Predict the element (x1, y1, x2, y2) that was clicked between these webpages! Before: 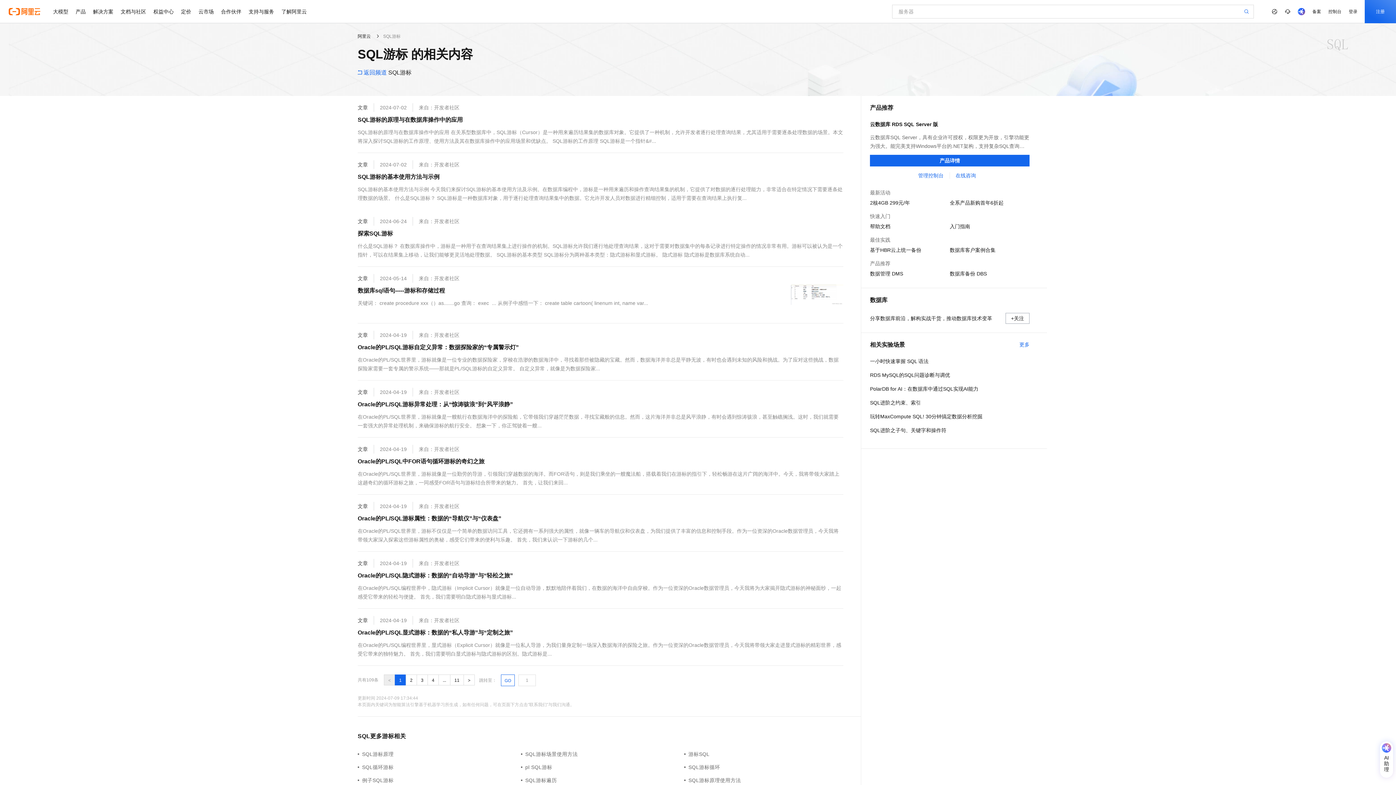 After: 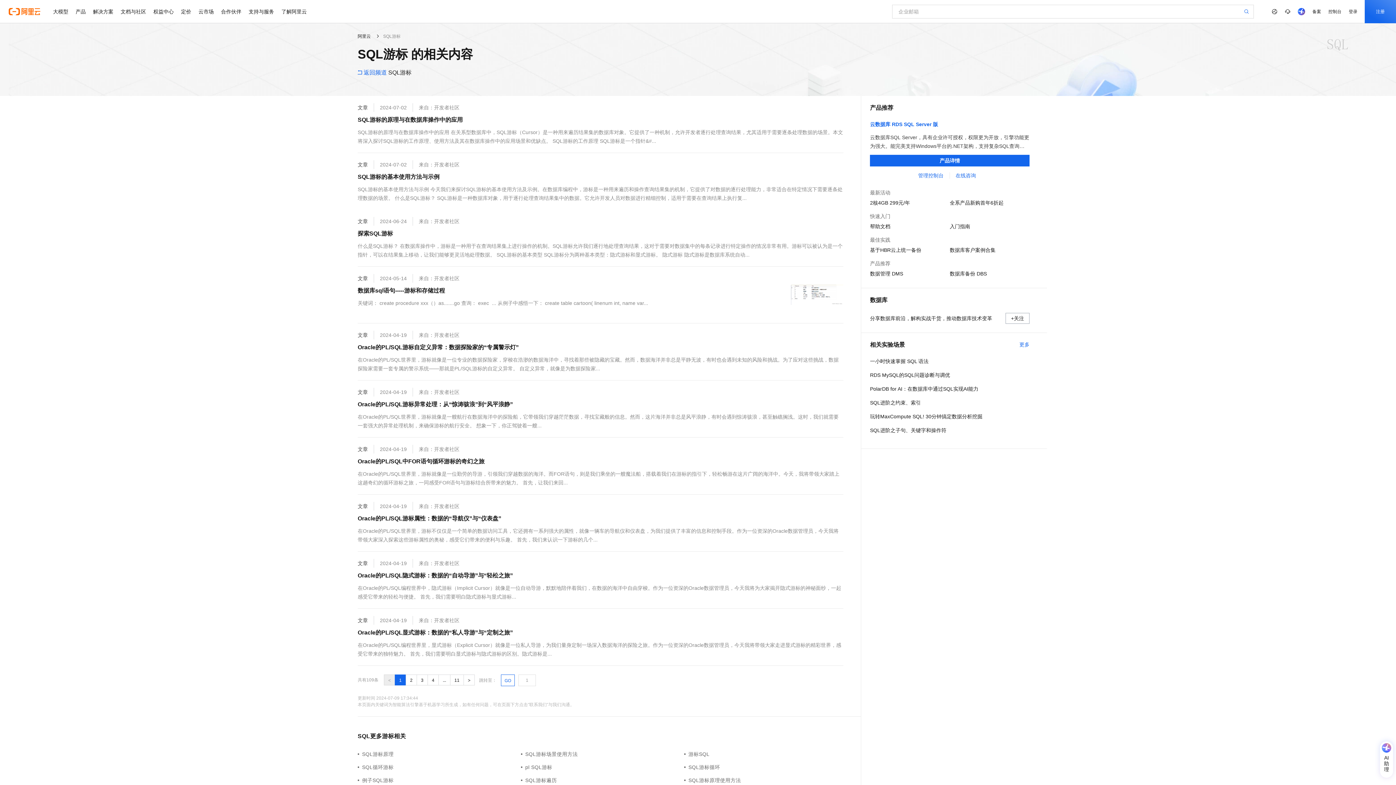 Action: bbox: (870, 120, 1029, 128) label: 云数据库 RDS SQL Server 版